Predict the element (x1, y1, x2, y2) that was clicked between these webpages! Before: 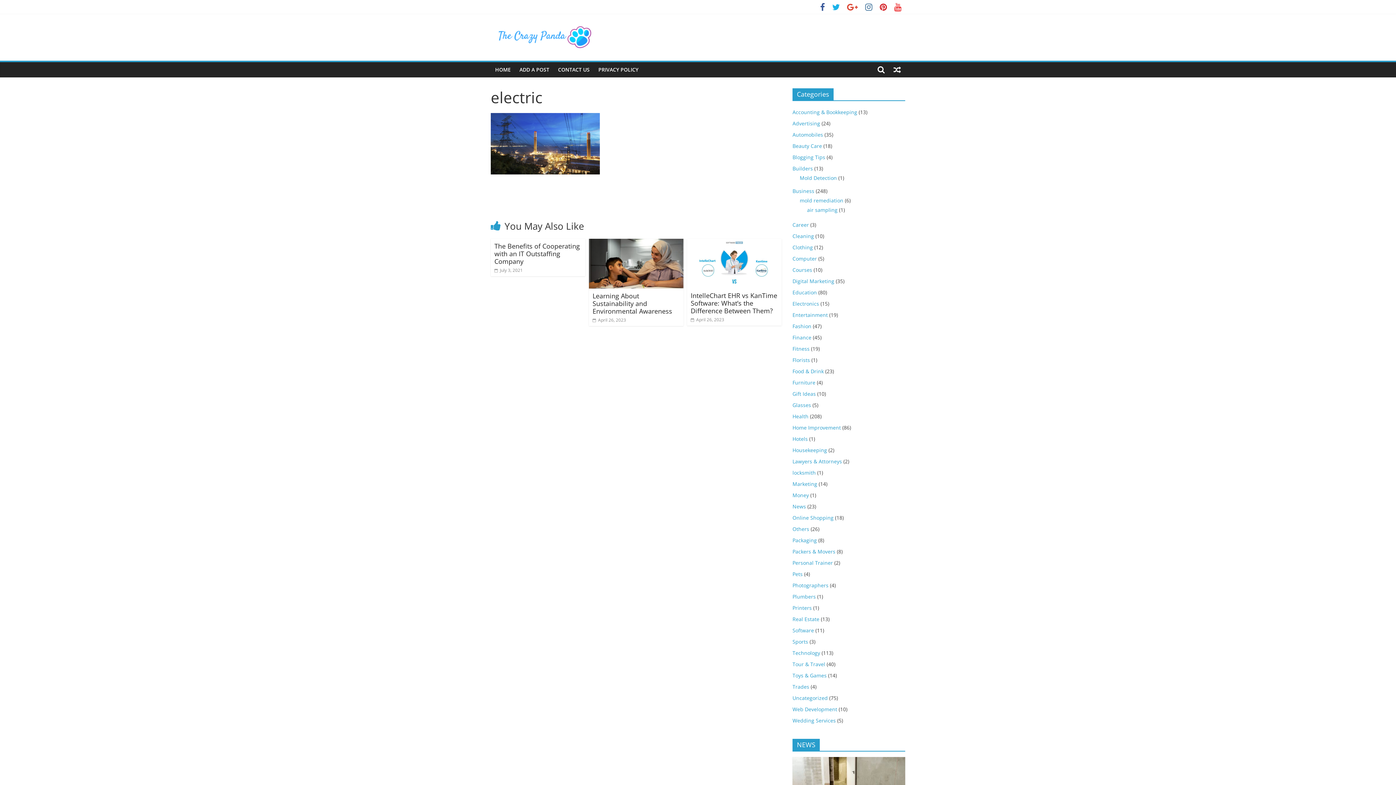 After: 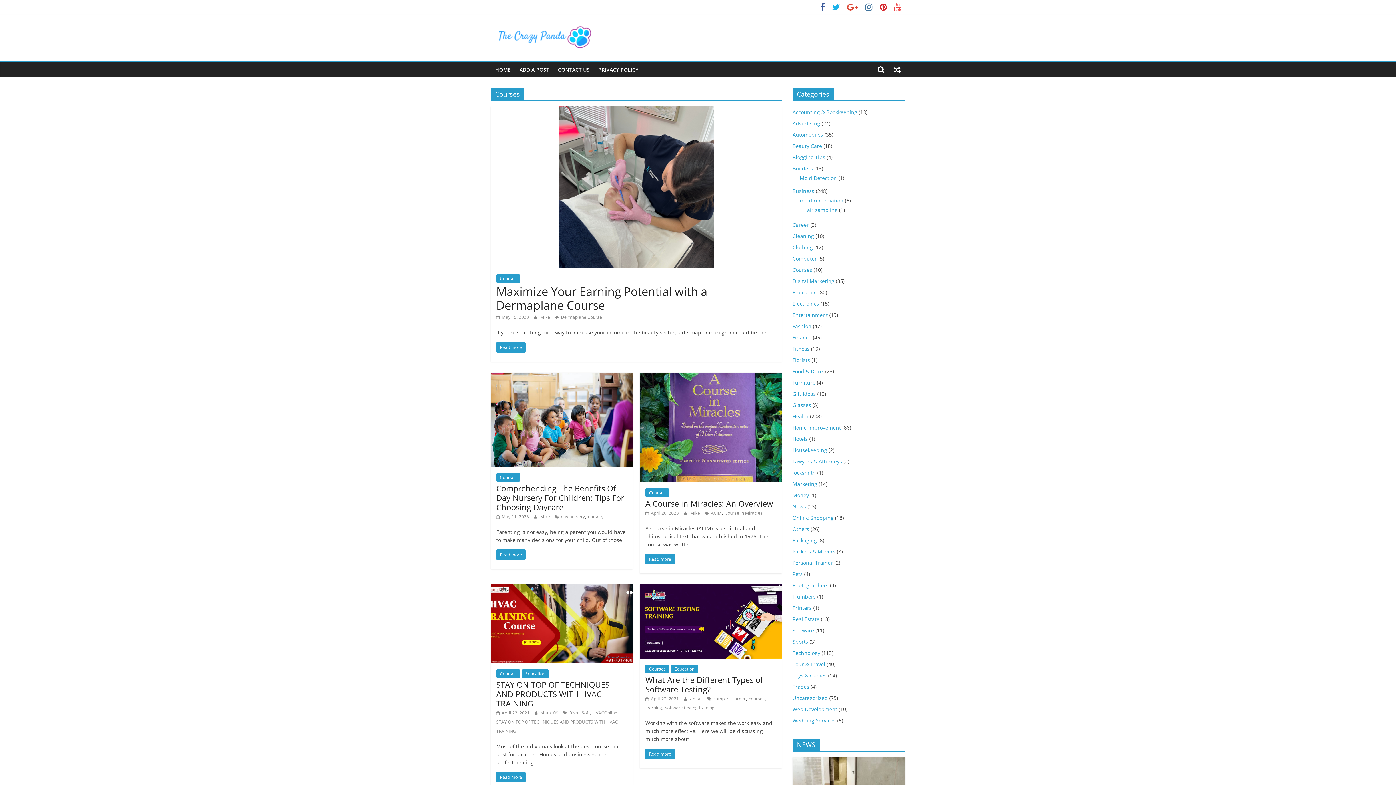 Action: label: Courses bbox: (792, 266, 812, 273)